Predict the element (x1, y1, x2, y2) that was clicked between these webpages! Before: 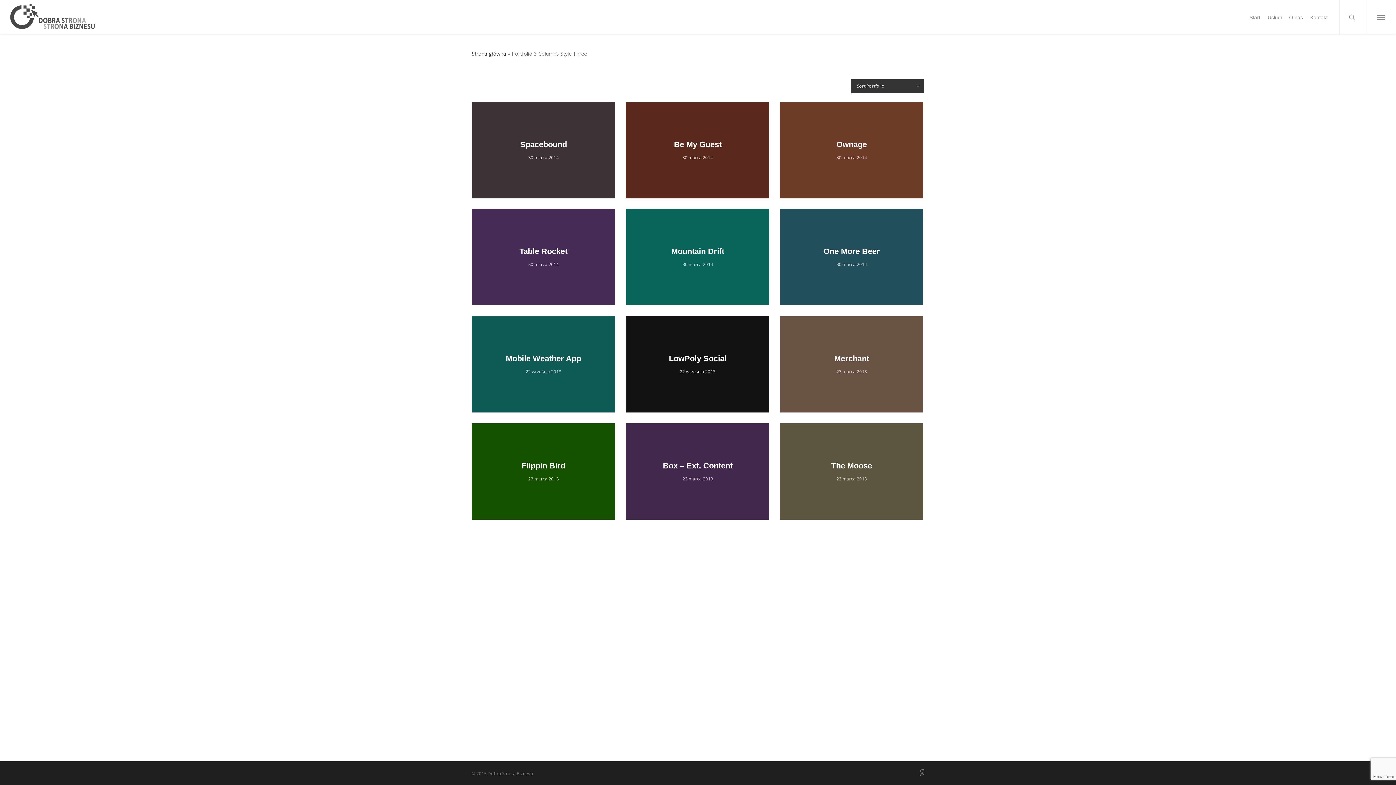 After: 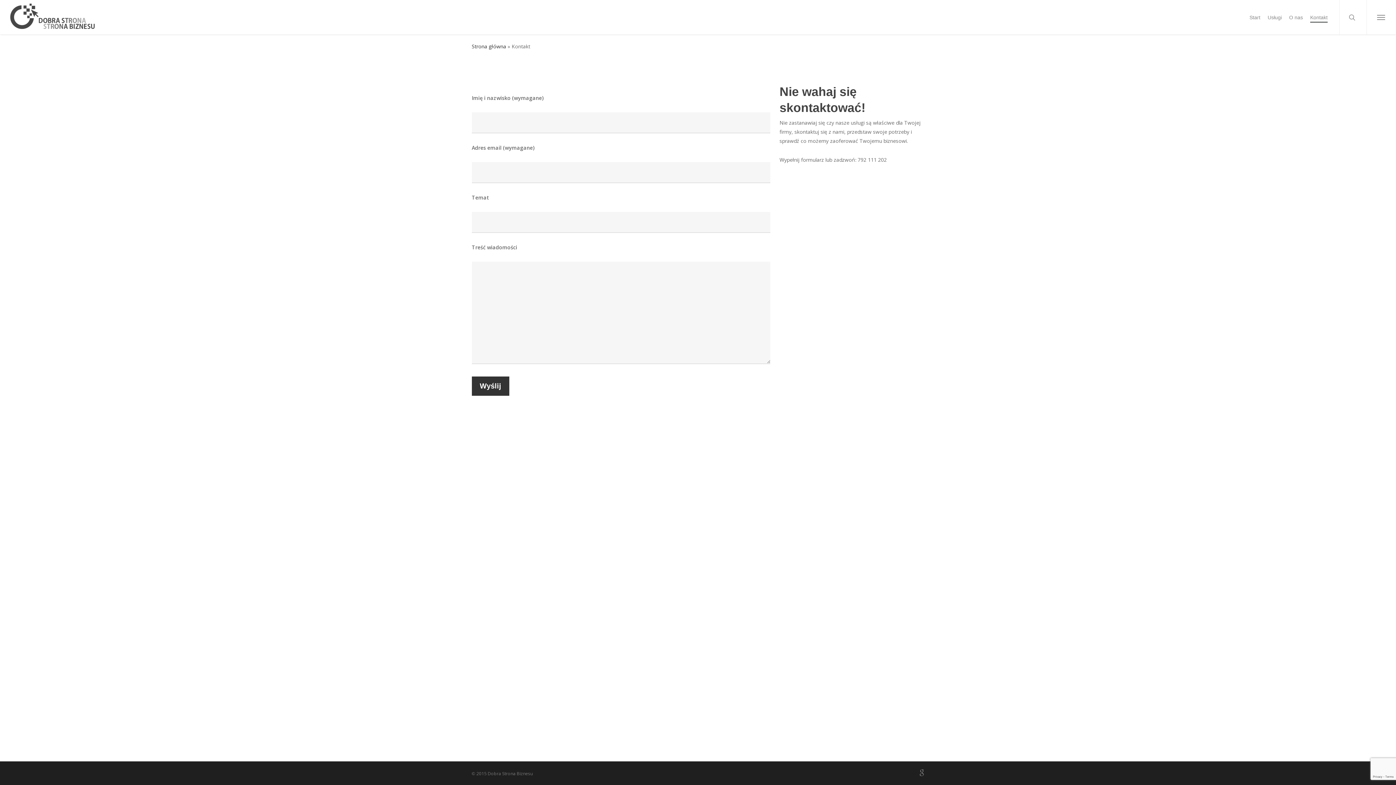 Action: bbox: (1310, 13, 1328, 20) label: Kontakt